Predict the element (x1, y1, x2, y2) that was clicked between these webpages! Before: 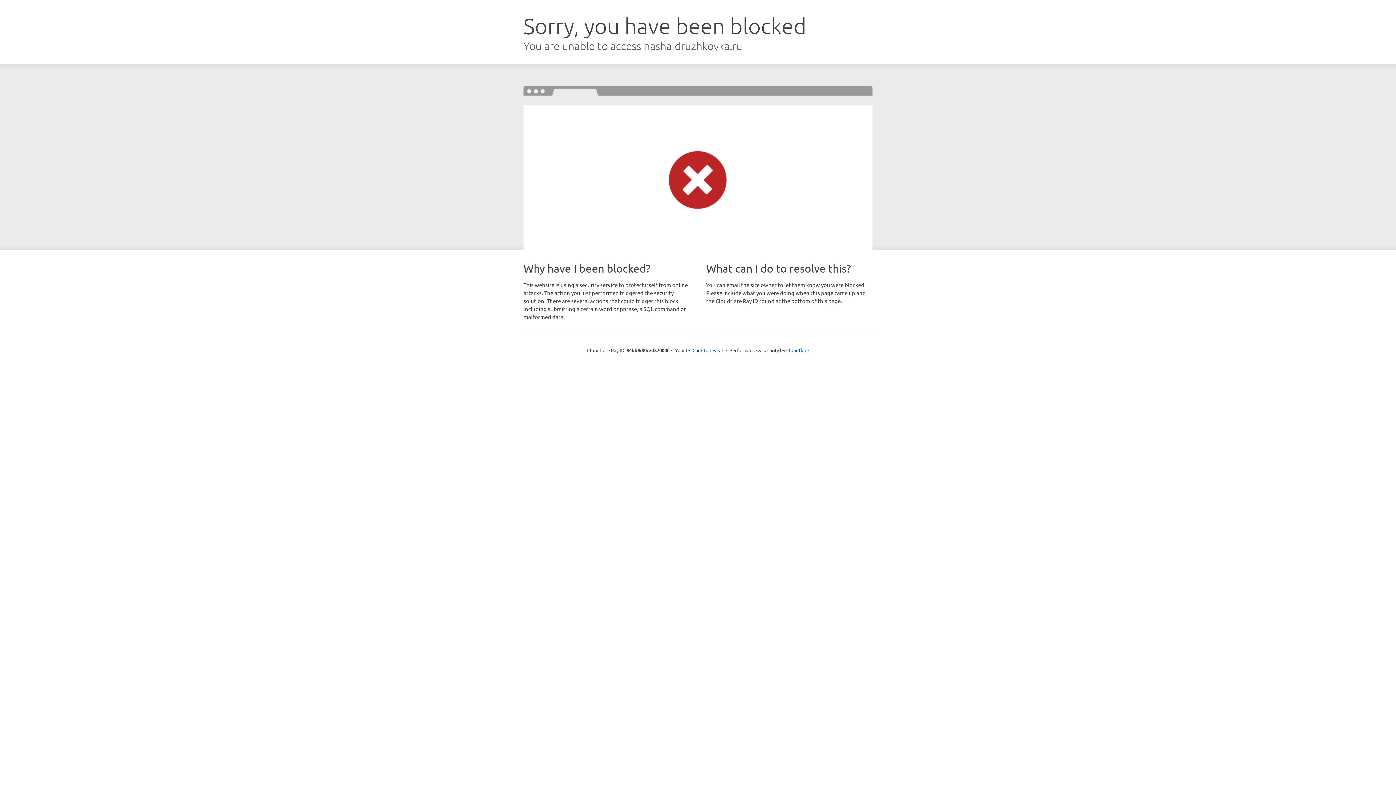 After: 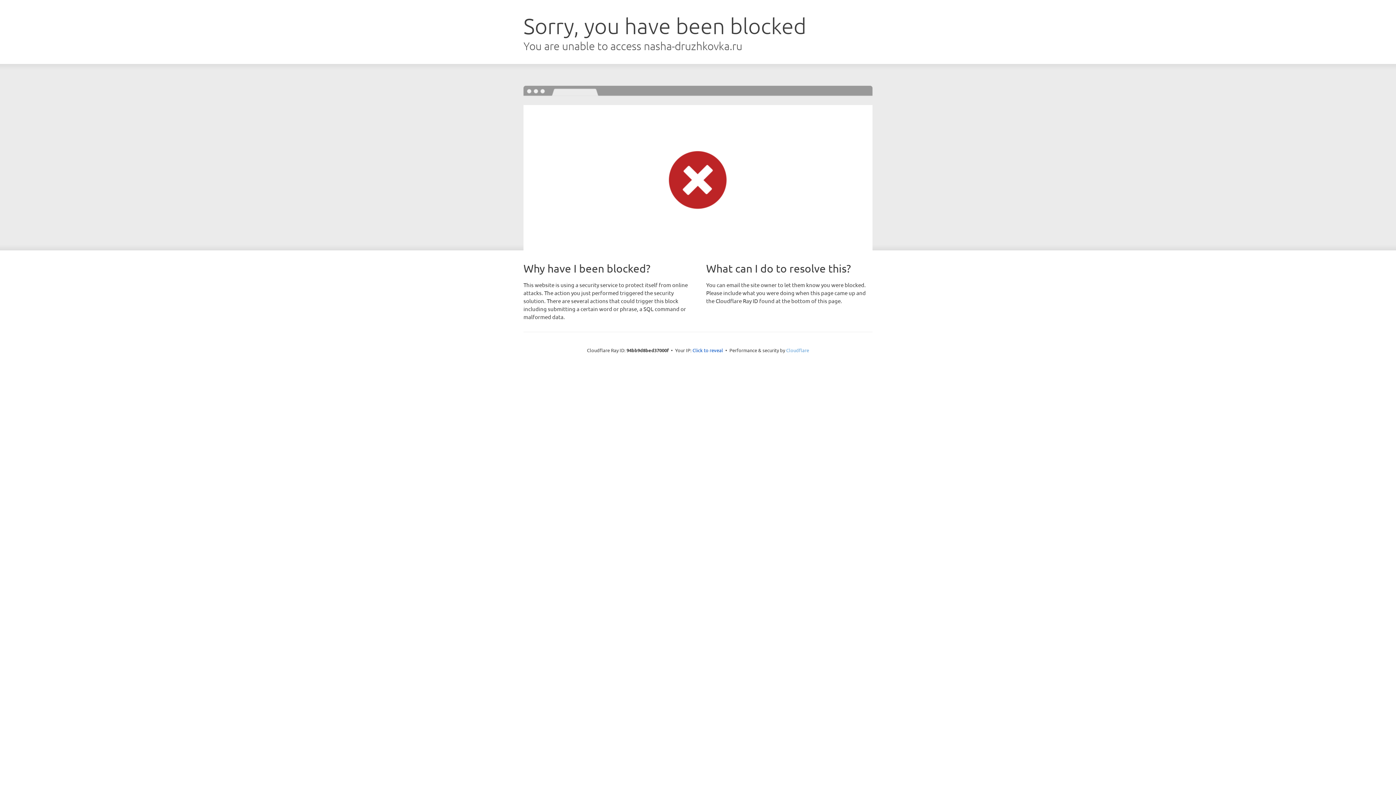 Action: label: Cloudflare bbox: (786, 347, 809, 353)